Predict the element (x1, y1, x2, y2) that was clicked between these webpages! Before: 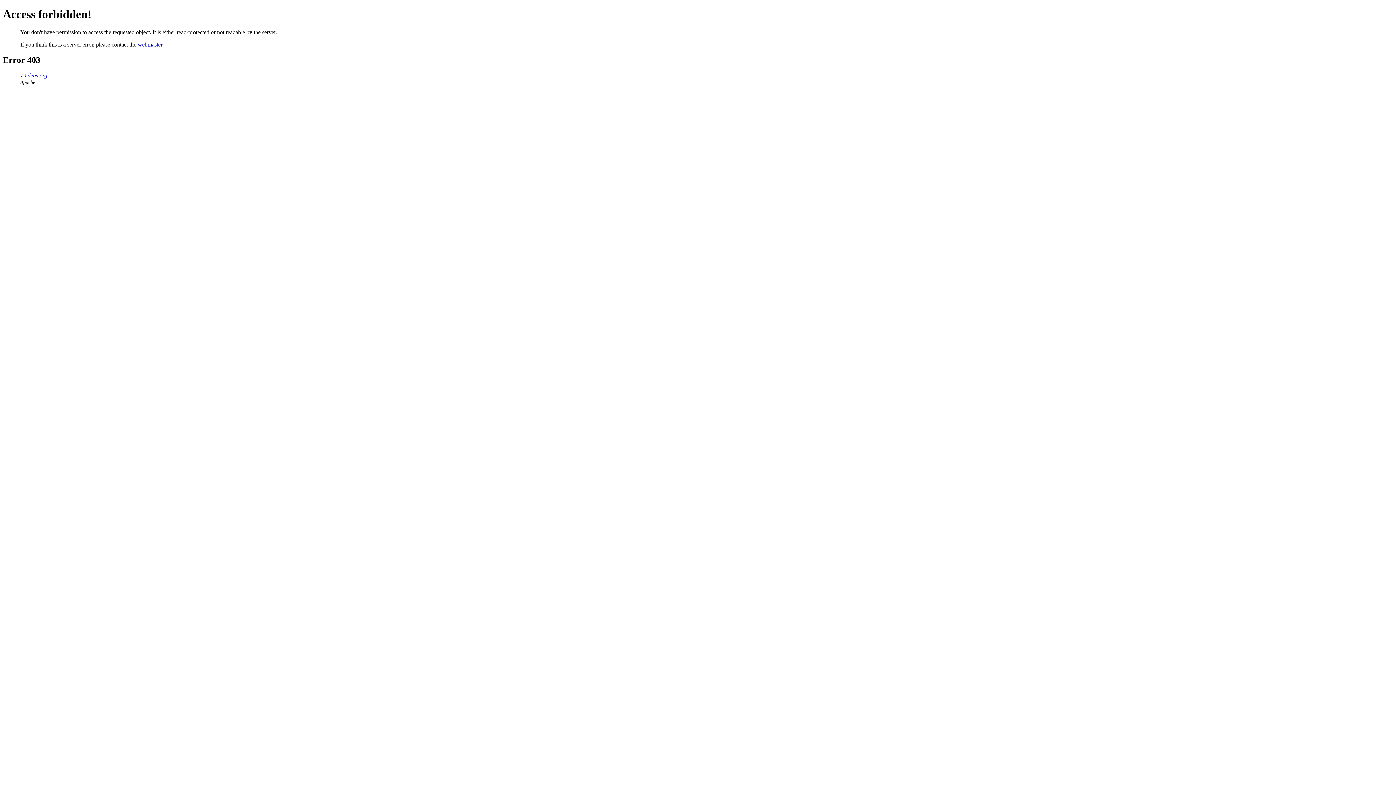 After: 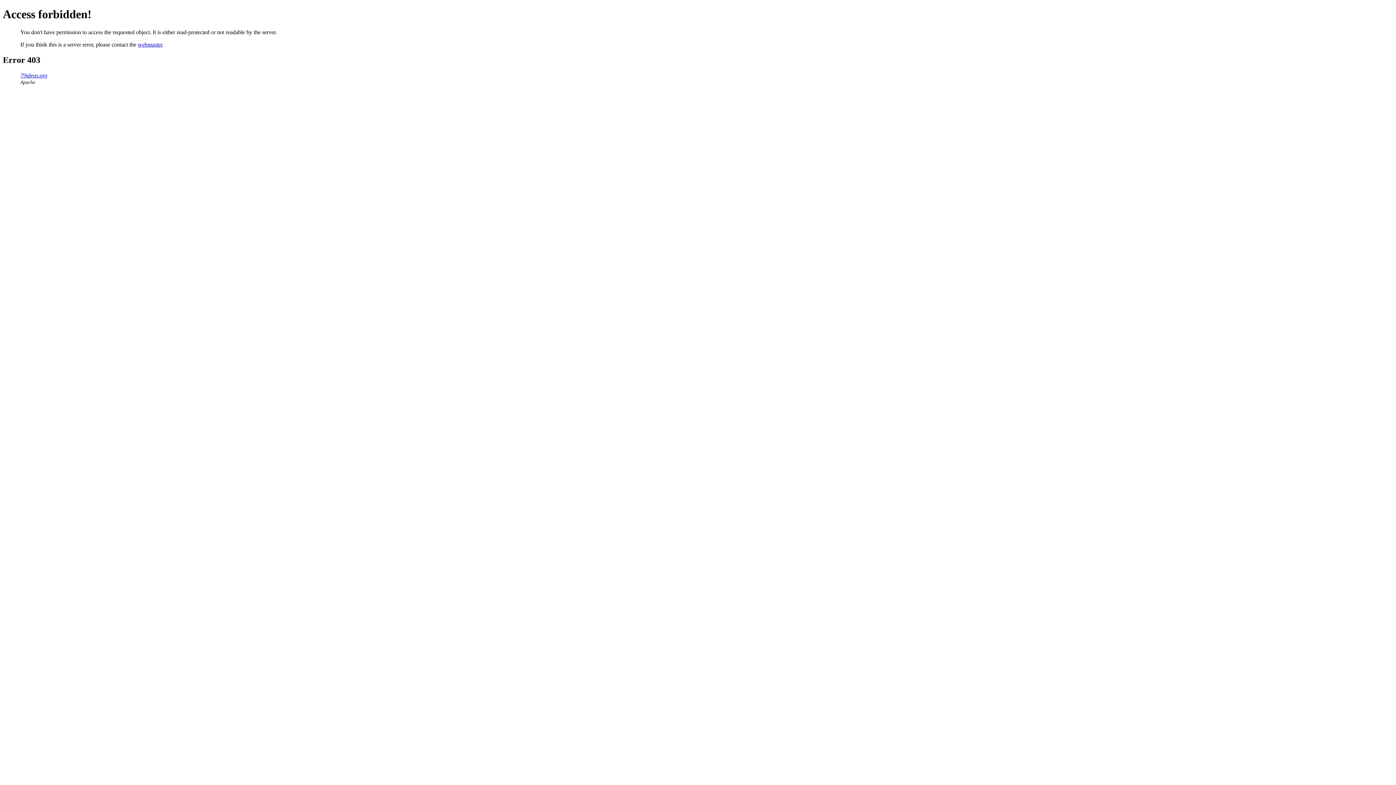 Action: bbox: (137, 41, 162, 47) label: webmaster